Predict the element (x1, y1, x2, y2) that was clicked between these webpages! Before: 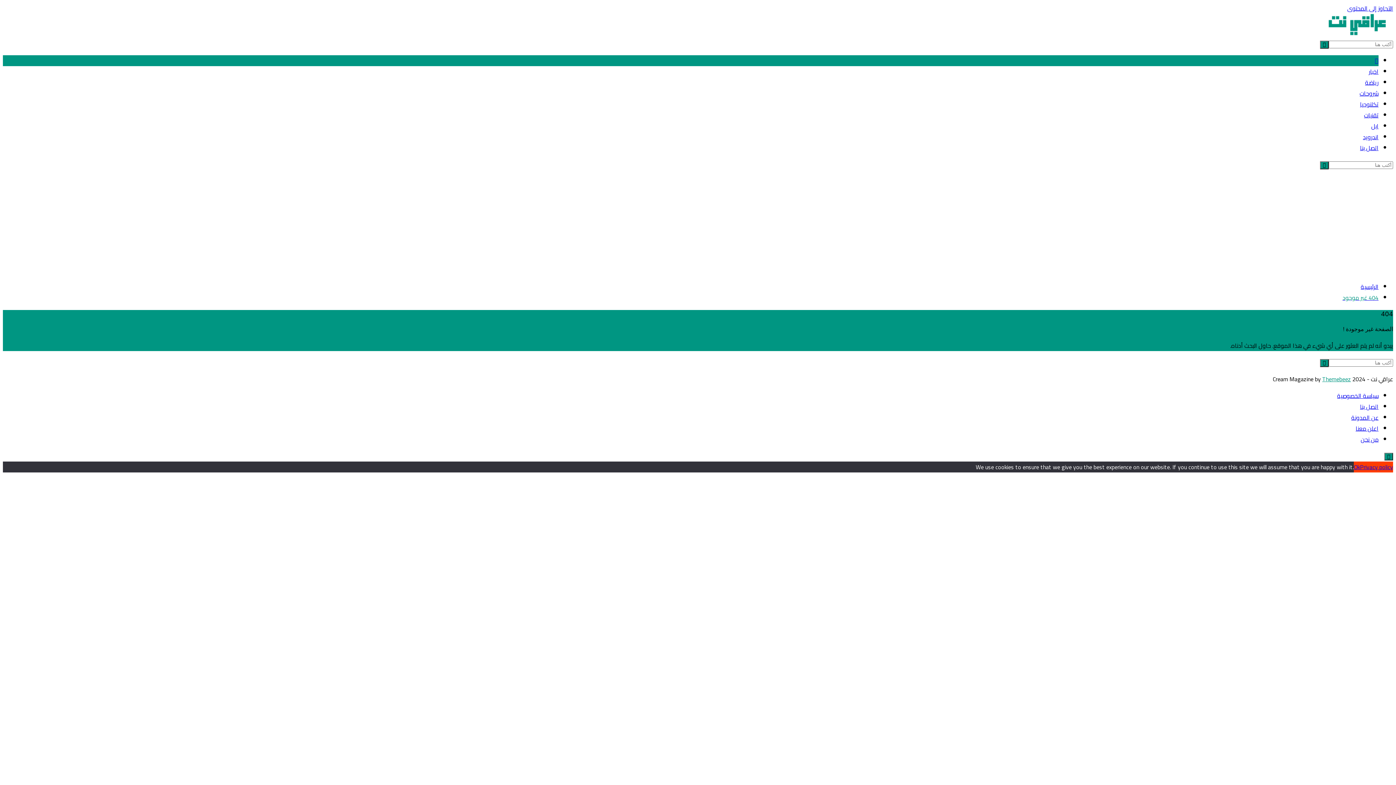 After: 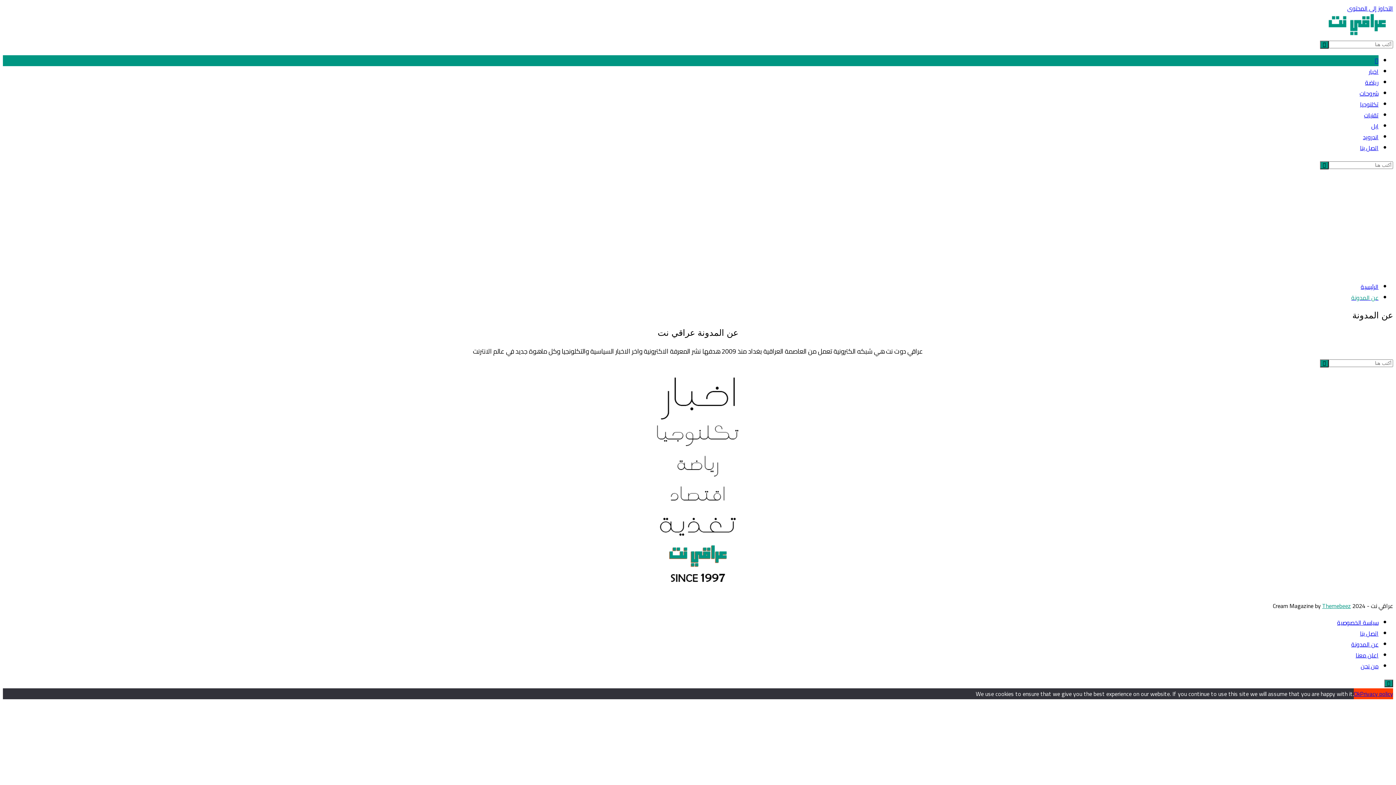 Action: label: عن المدونة bbox: (1351, 412, 1378, 423)